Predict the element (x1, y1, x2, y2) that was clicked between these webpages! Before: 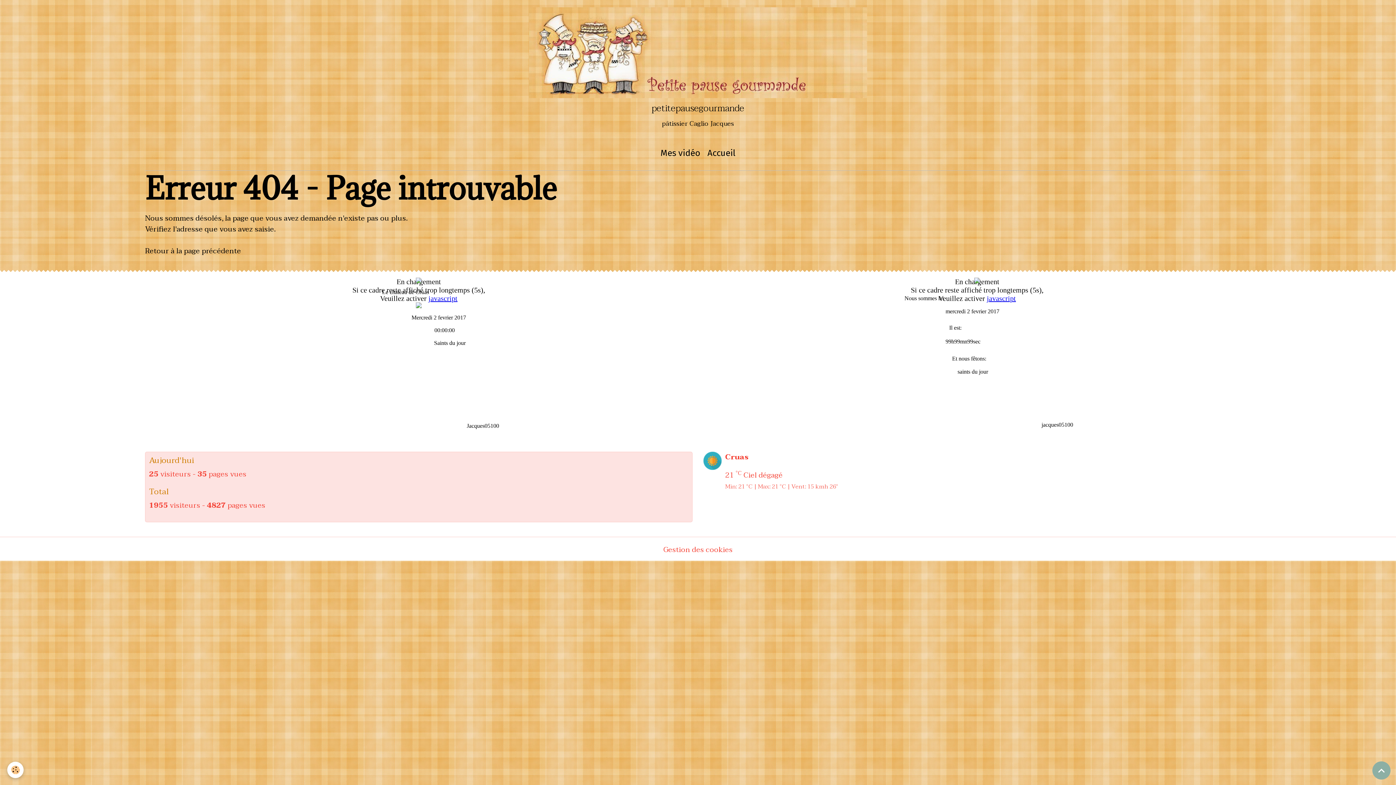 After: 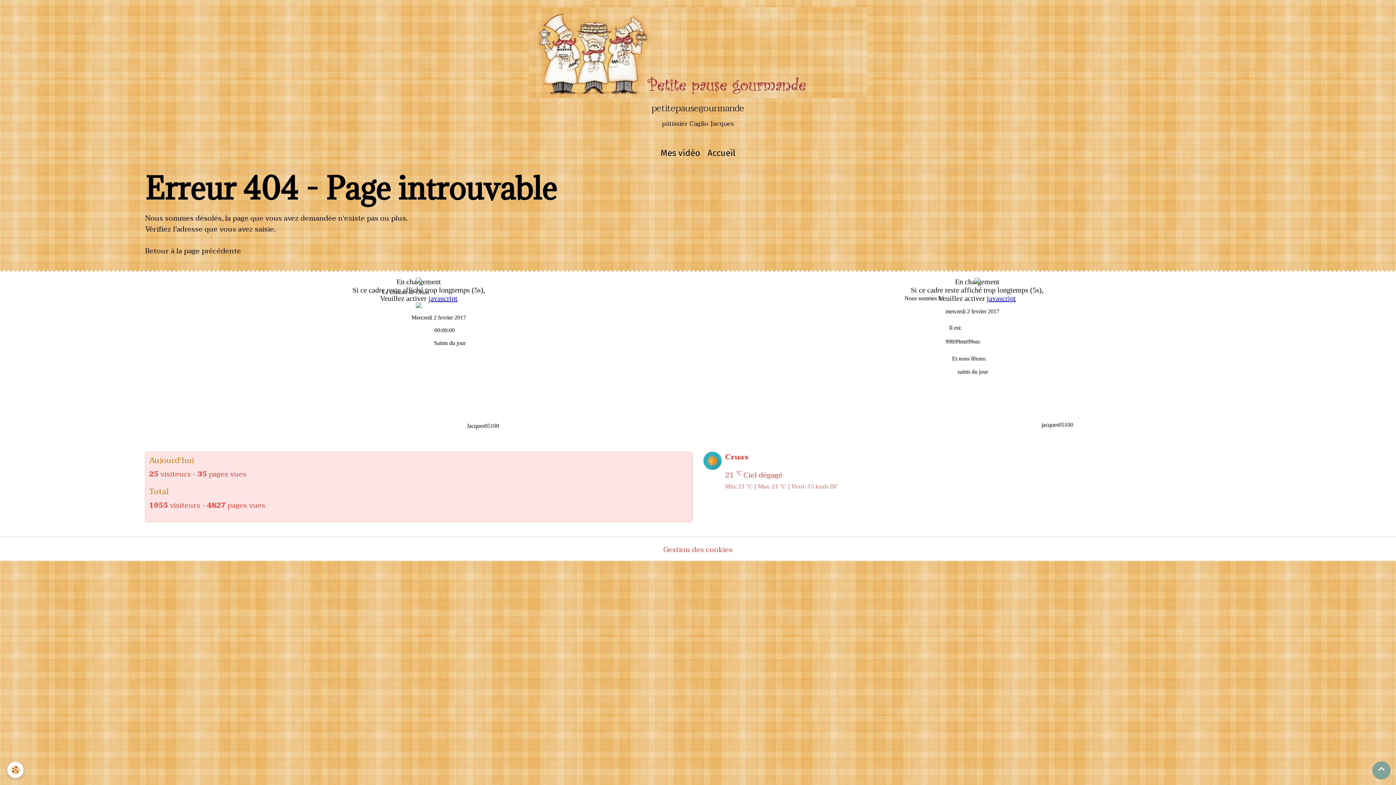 Action: bbox: (1372, 761, 1390, 780) label: Scroll top